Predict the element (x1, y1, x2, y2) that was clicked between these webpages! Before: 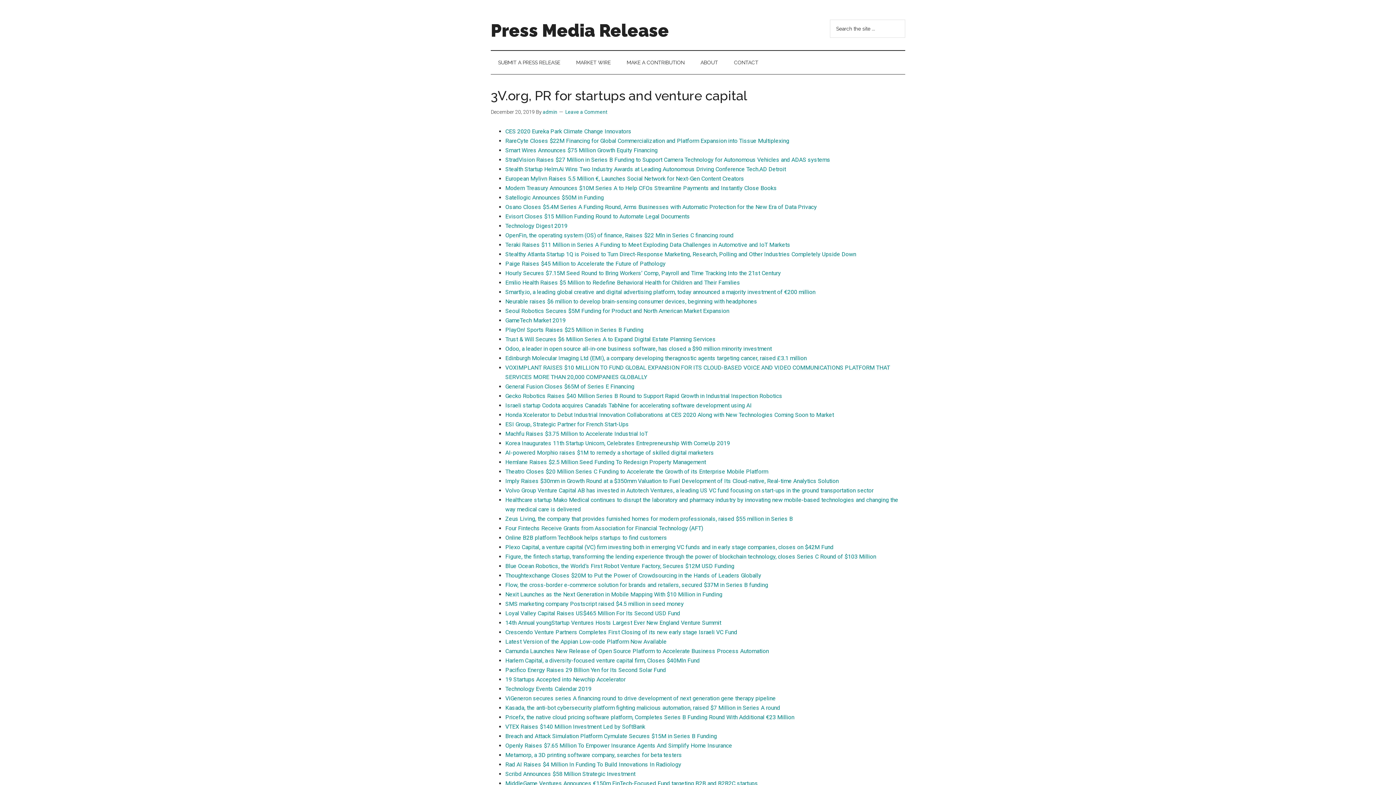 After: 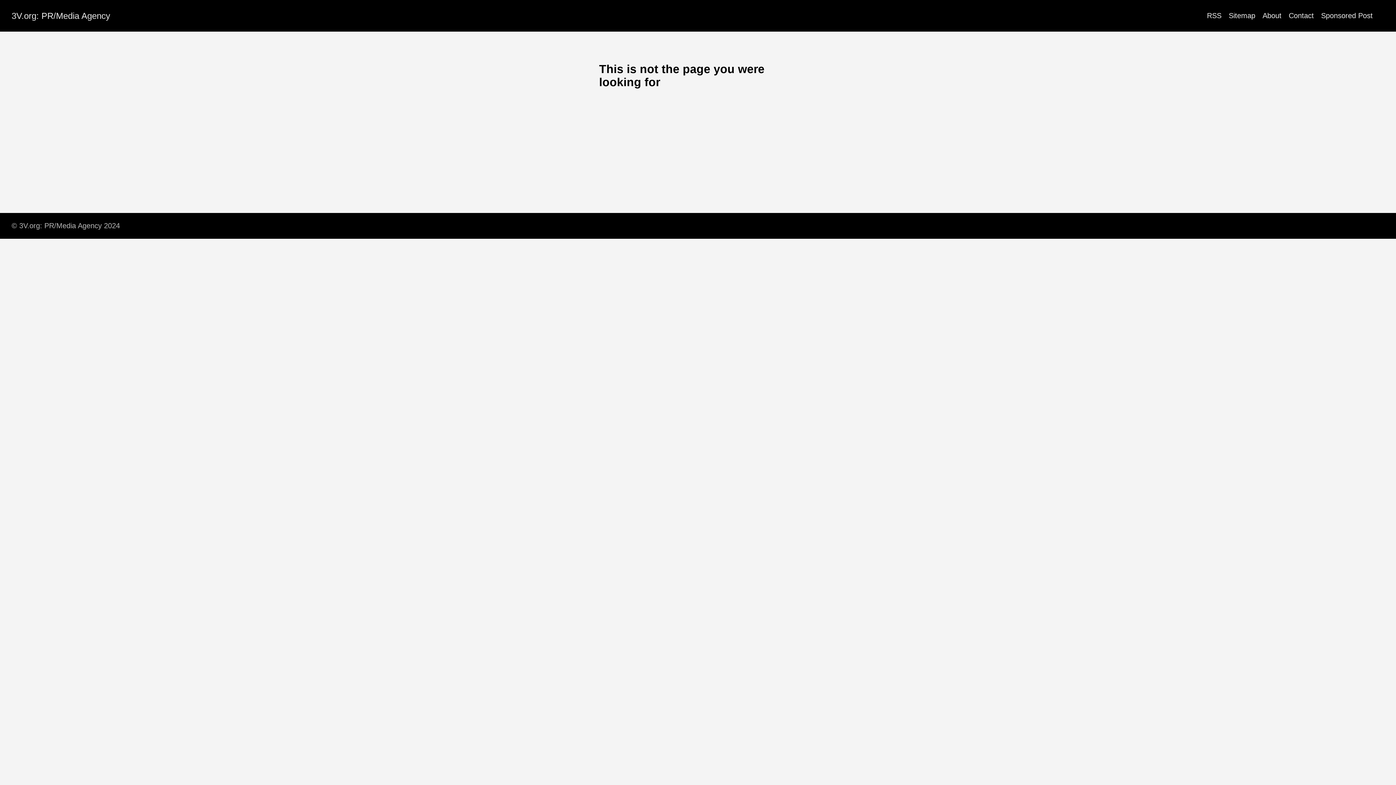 Action: label: Crescendo Venture Partners Completes First Closing of its new early stage Israeli VC Fund bbox: (505, 629, 737, 636)